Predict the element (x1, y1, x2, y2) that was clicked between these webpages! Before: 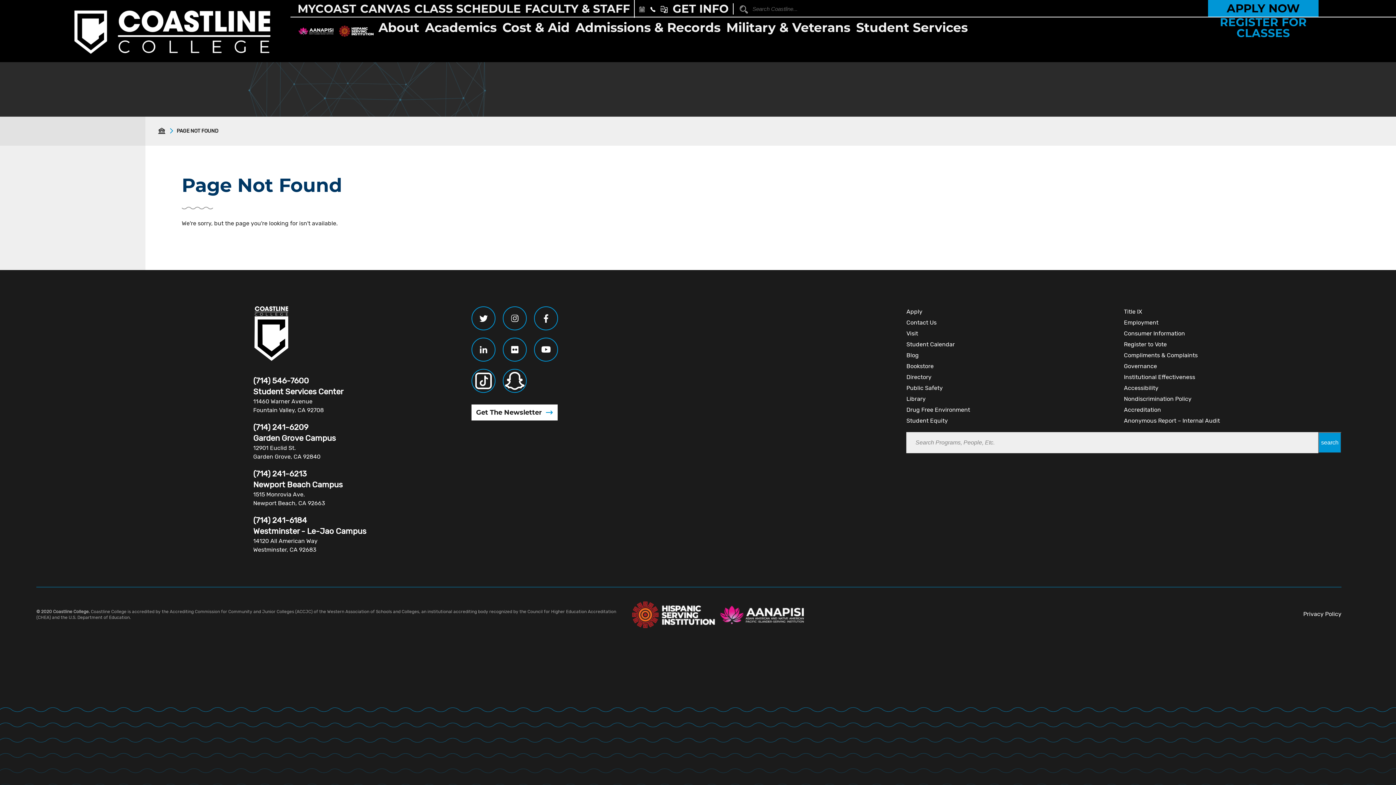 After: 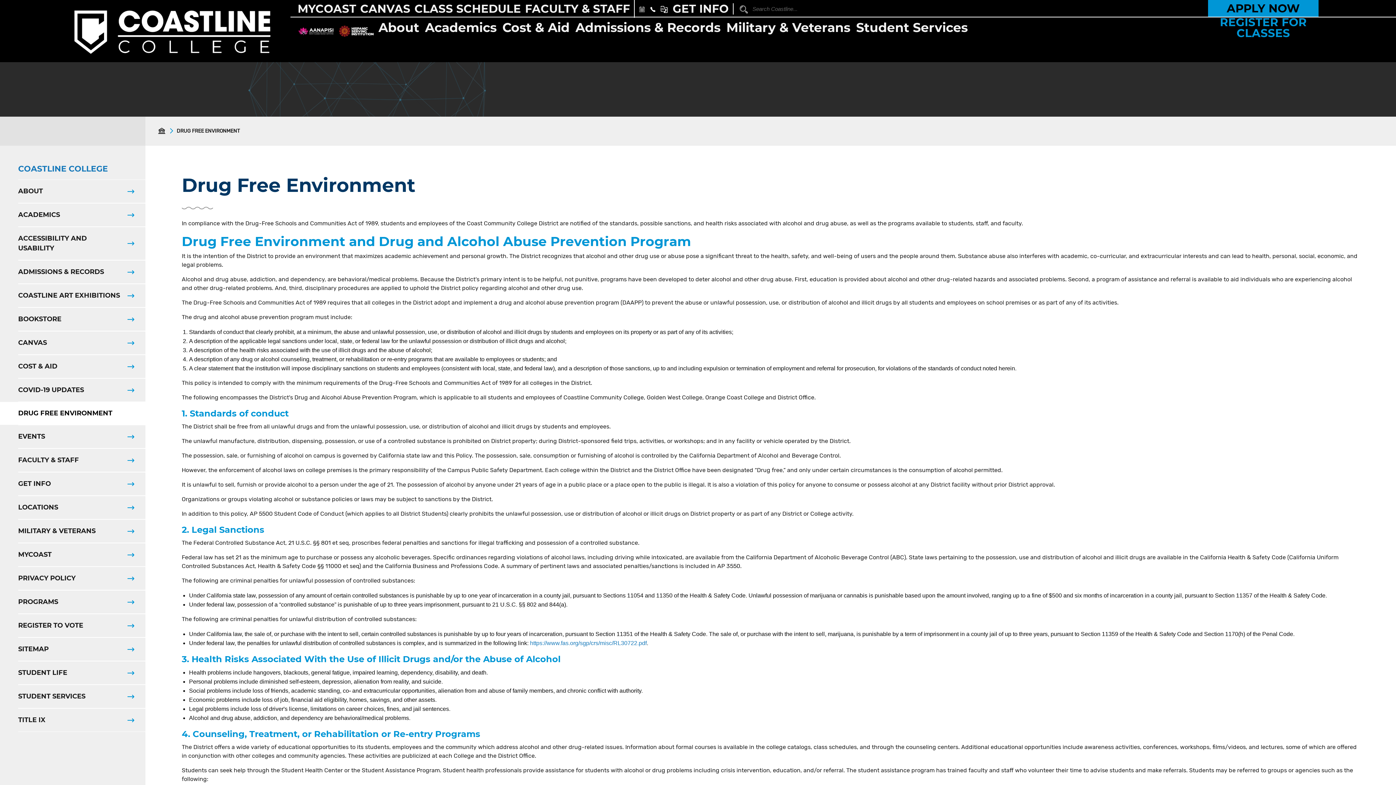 Action: bbox: (906, 406, 970, 413) label: Drug Free Environment